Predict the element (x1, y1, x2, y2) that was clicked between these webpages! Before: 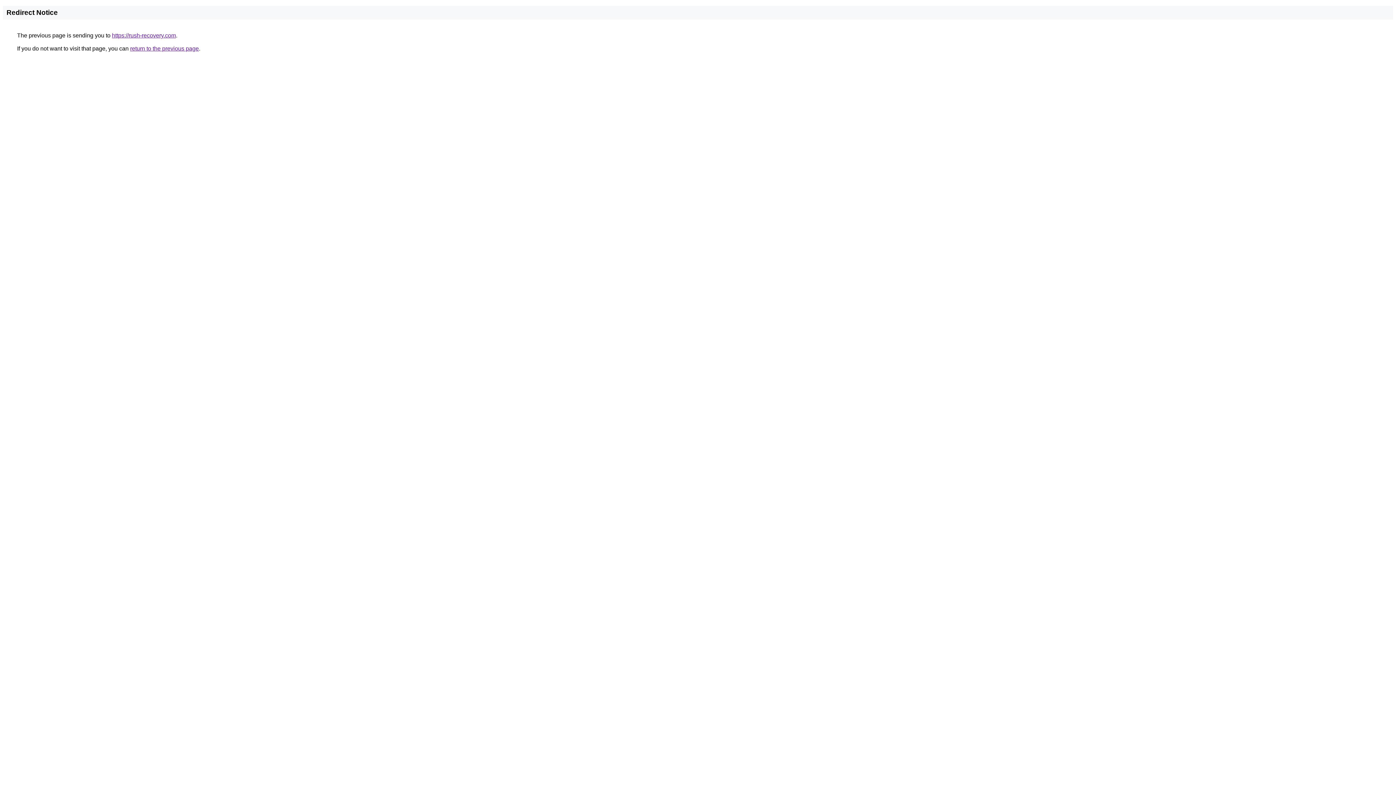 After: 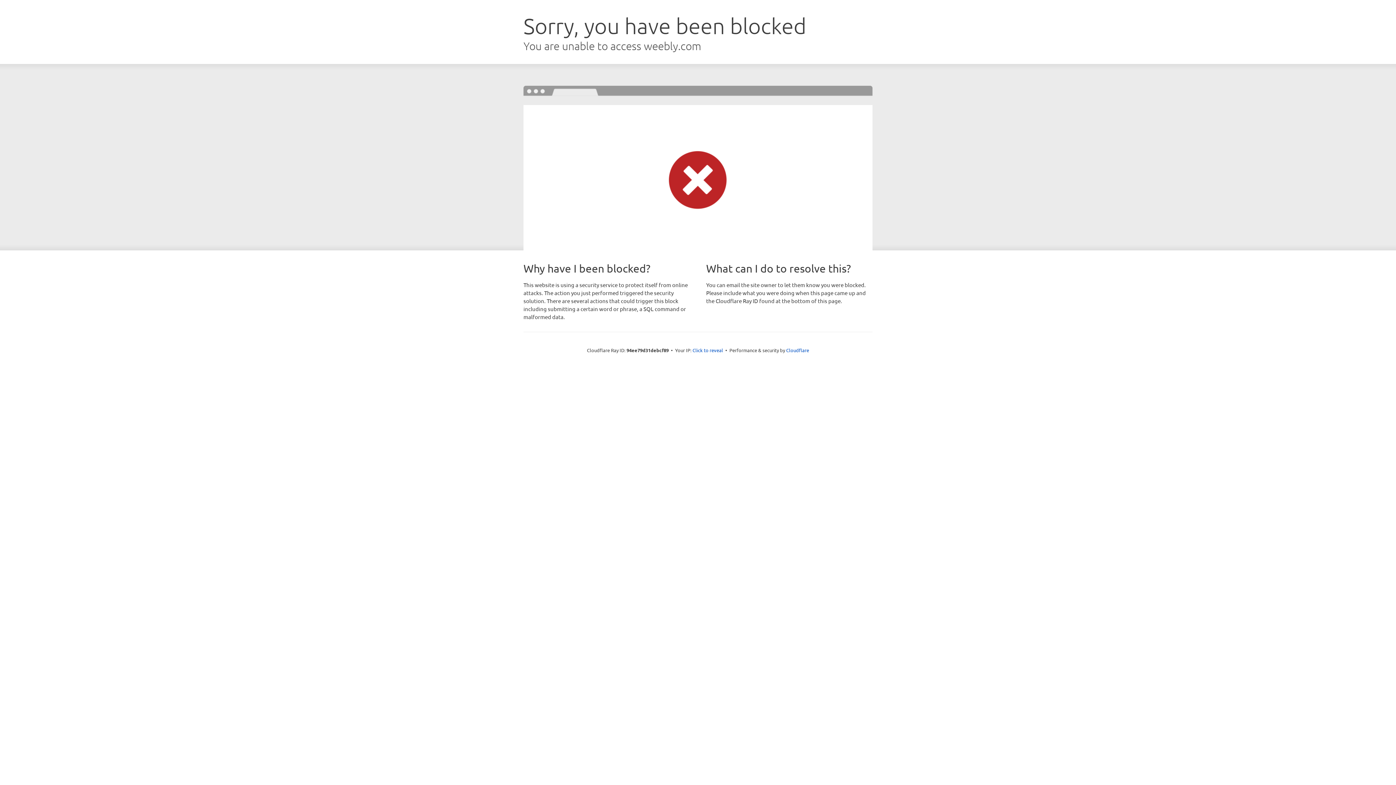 Action: bbox: (112, 32, 176, 38) label: https://rush-recovery.com